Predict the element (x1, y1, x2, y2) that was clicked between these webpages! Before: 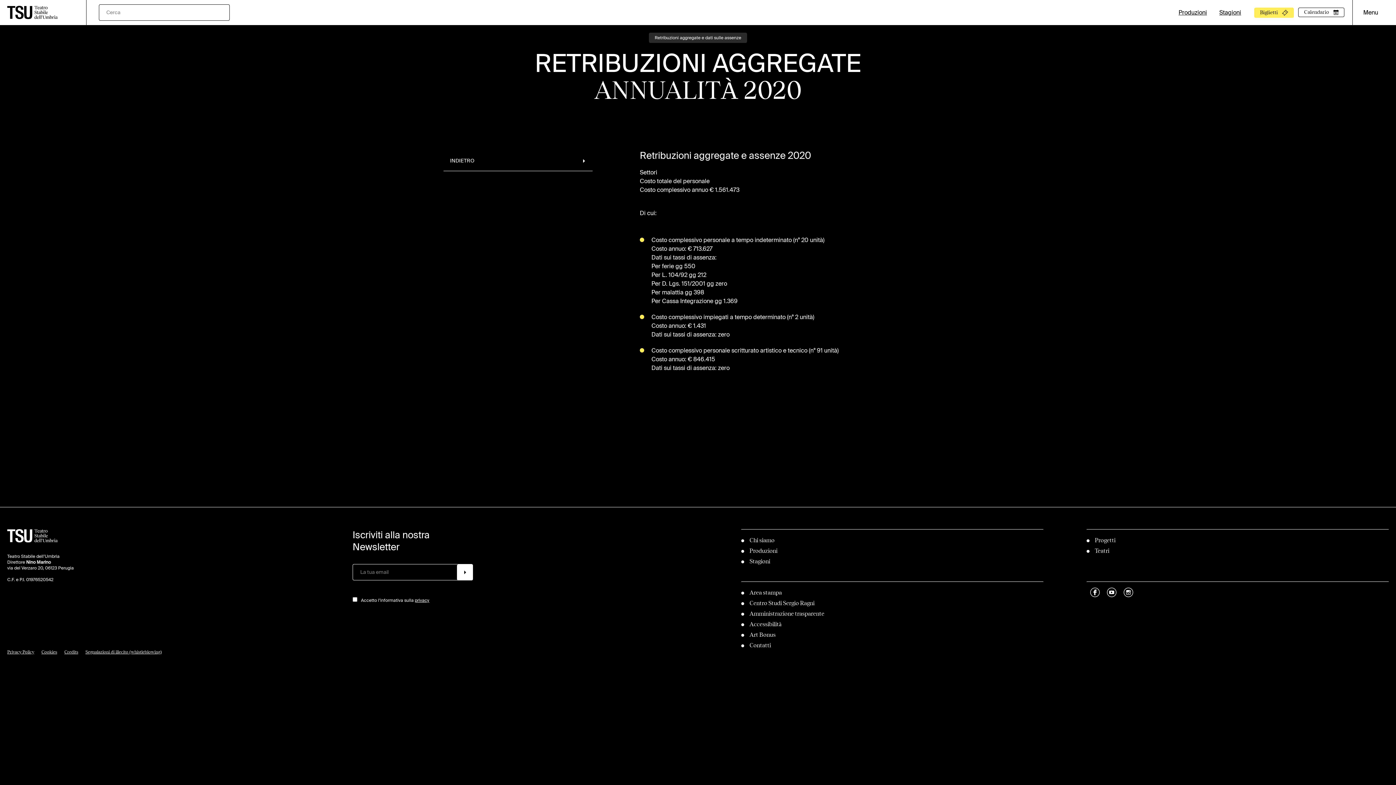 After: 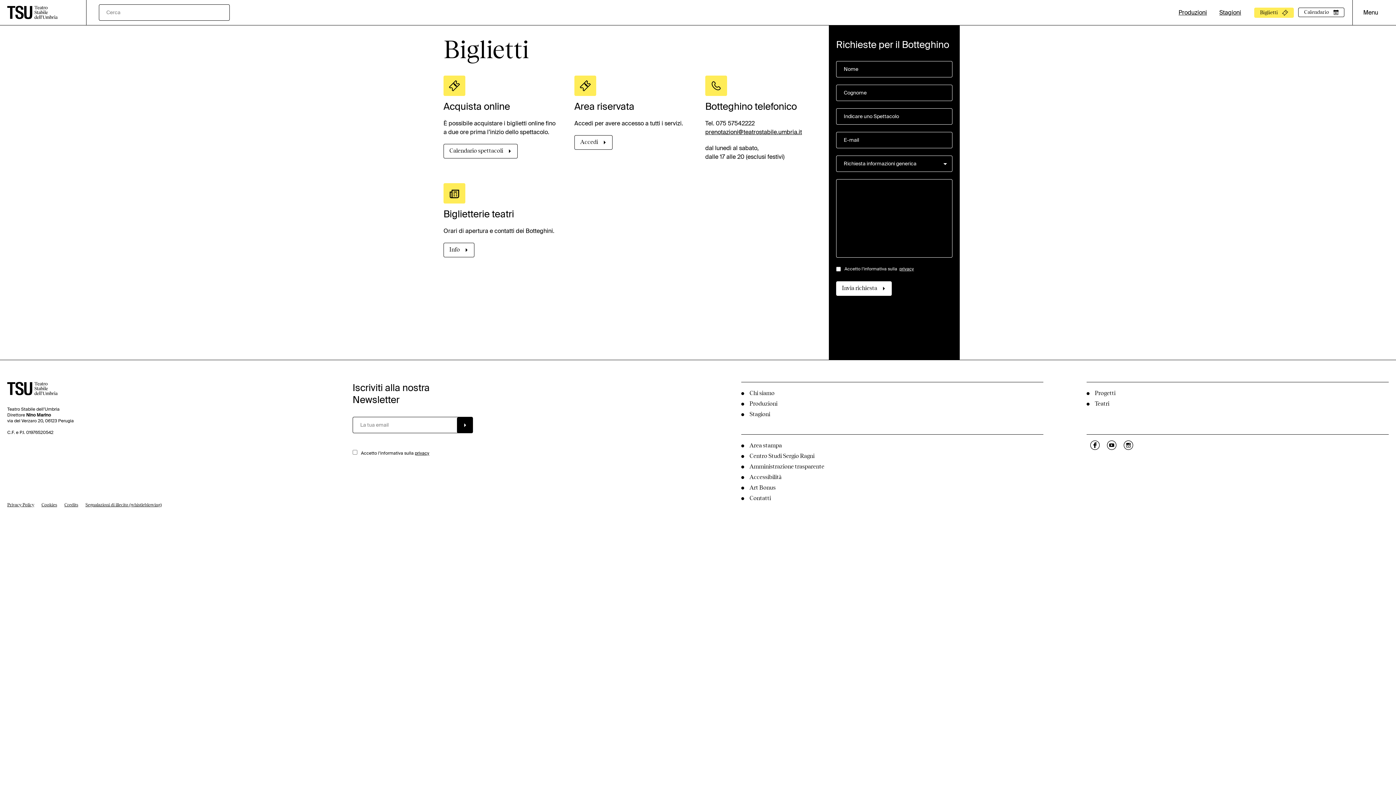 Action: bbox: (1254, 7, 1294, 17)